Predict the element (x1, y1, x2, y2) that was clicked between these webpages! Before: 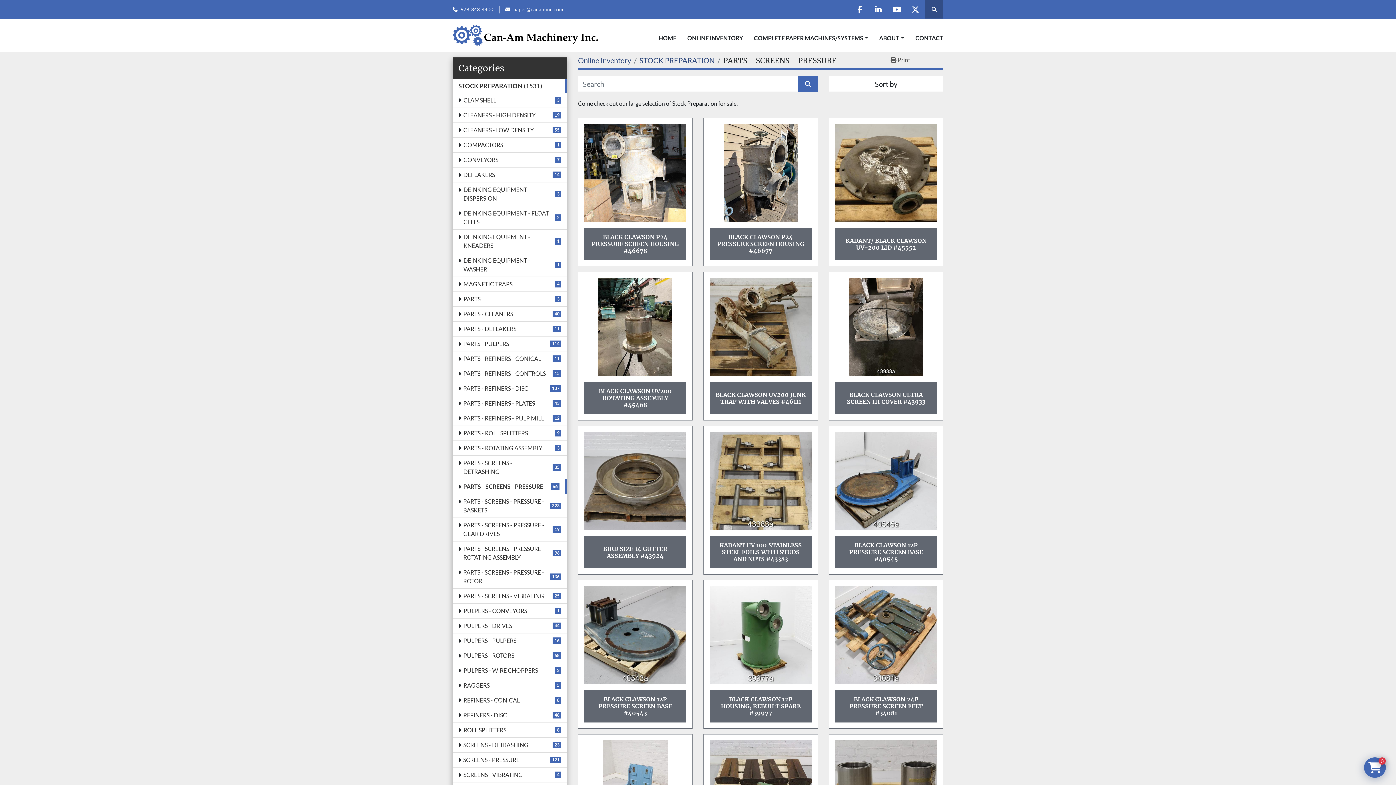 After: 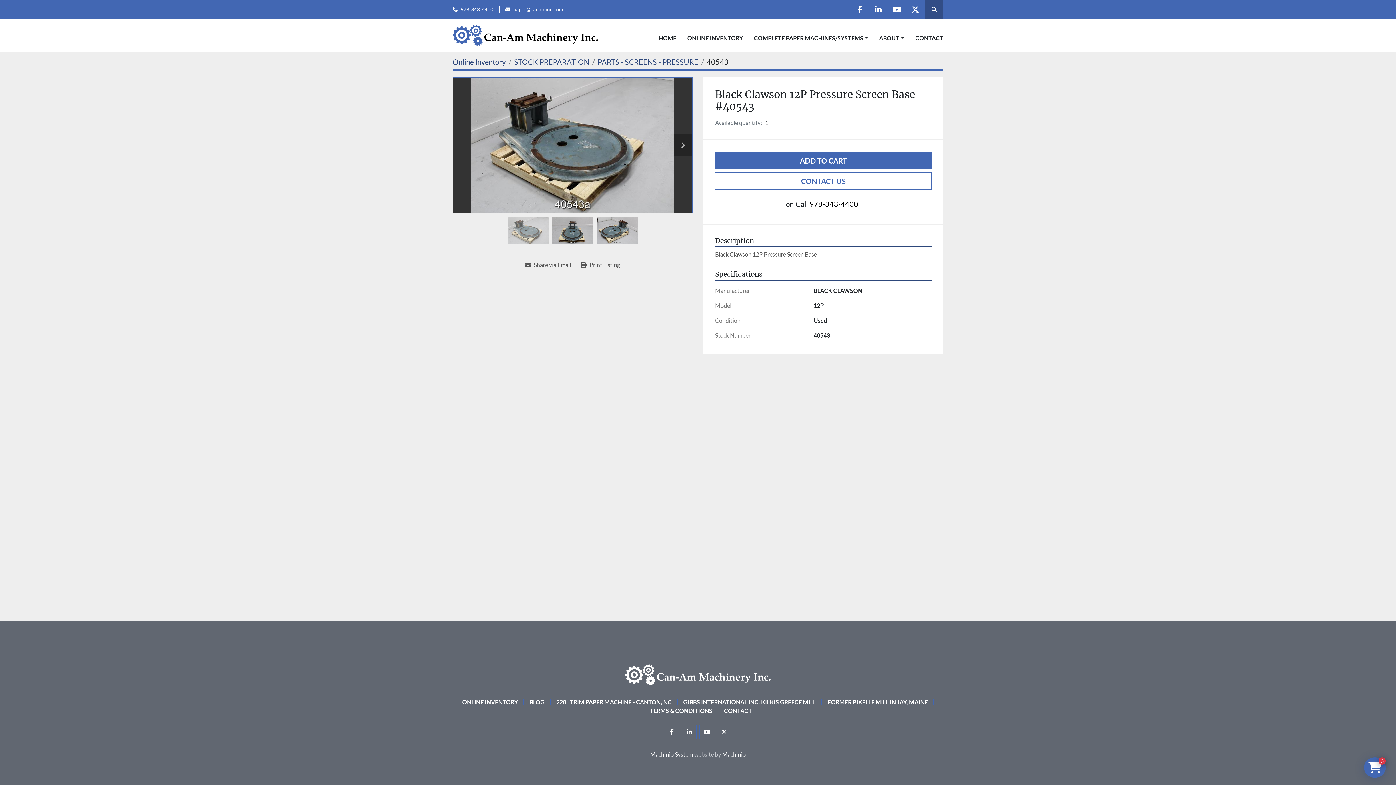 Action: label: DETAILS bbox: (584, 586, 686, 684)